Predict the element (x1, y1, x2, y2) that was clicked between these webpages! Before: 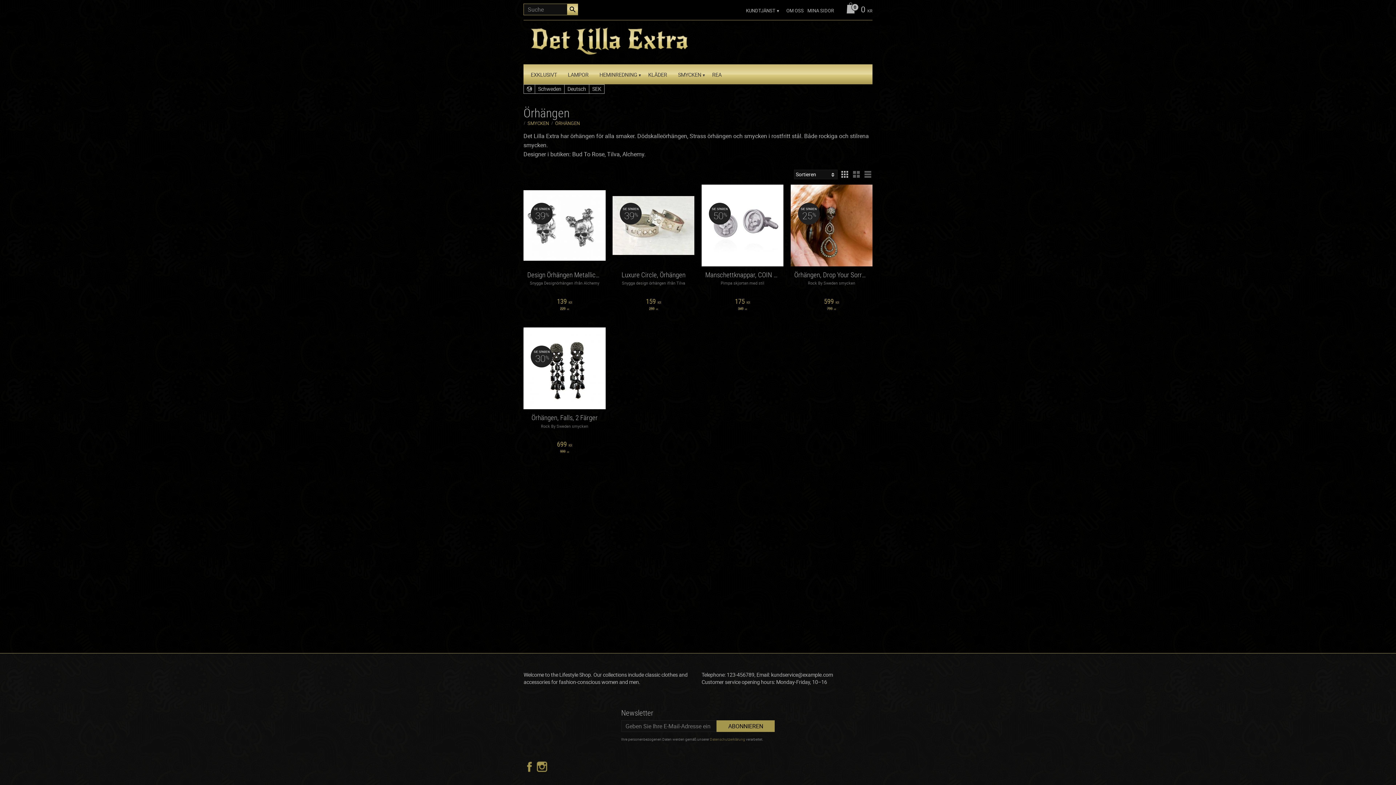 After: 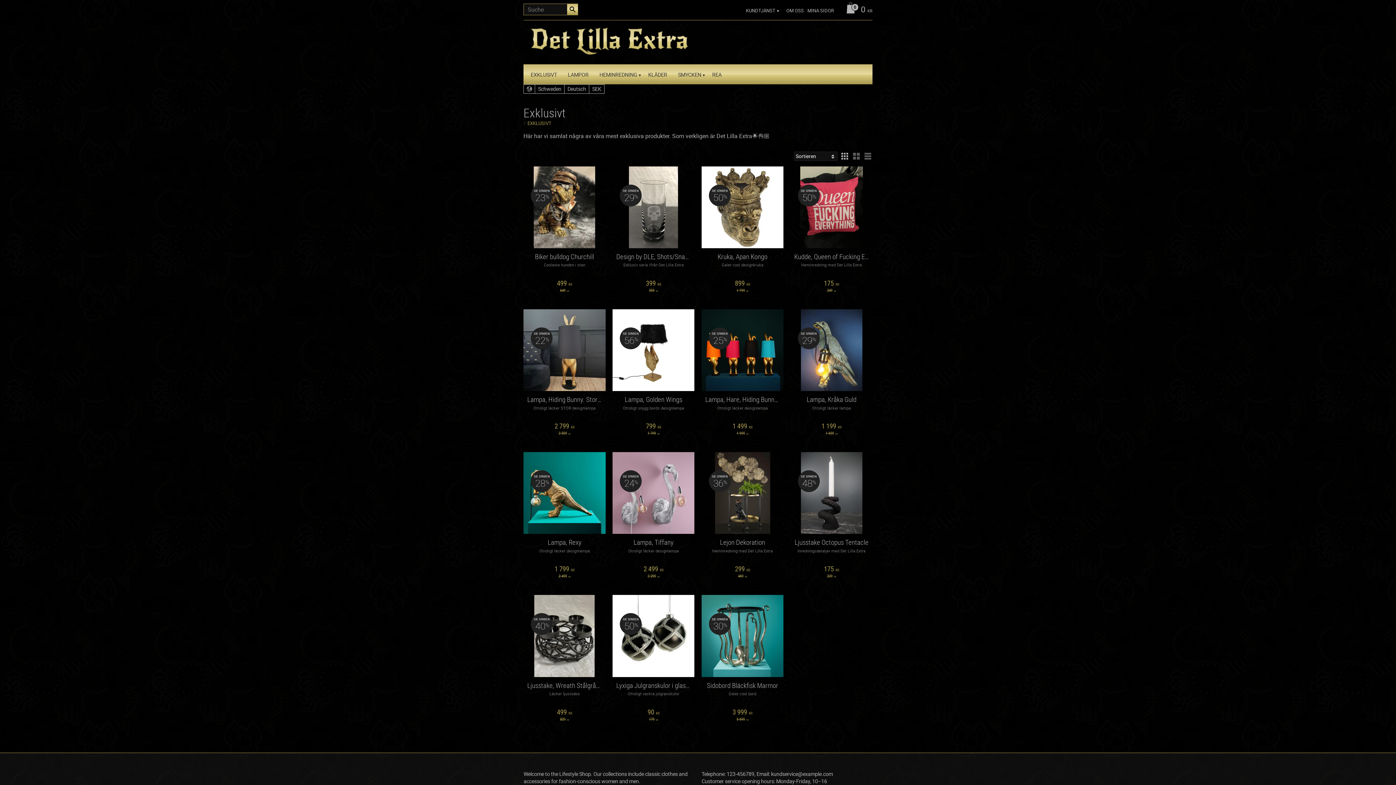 Action: bbox: (530, 64, 560, 84) label: EXKLUSIVT